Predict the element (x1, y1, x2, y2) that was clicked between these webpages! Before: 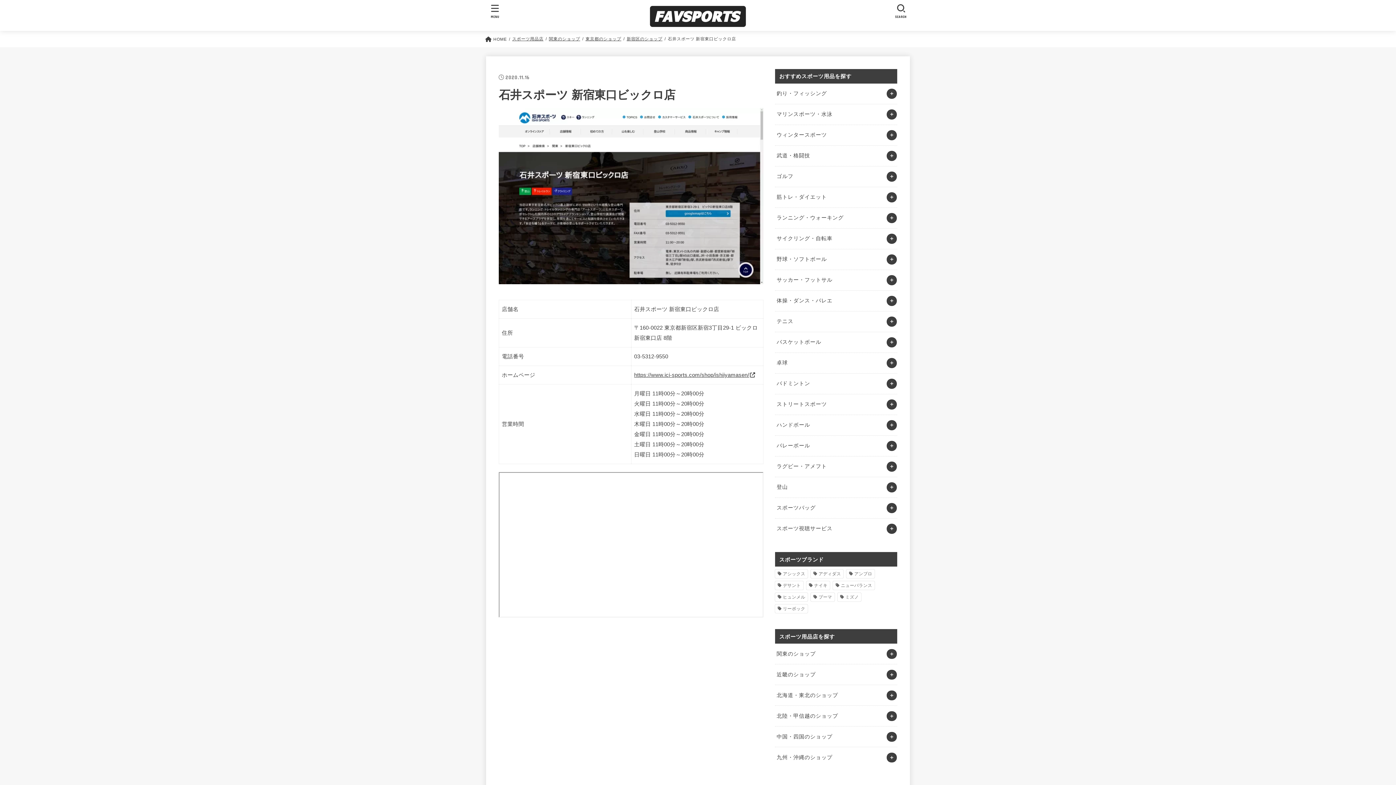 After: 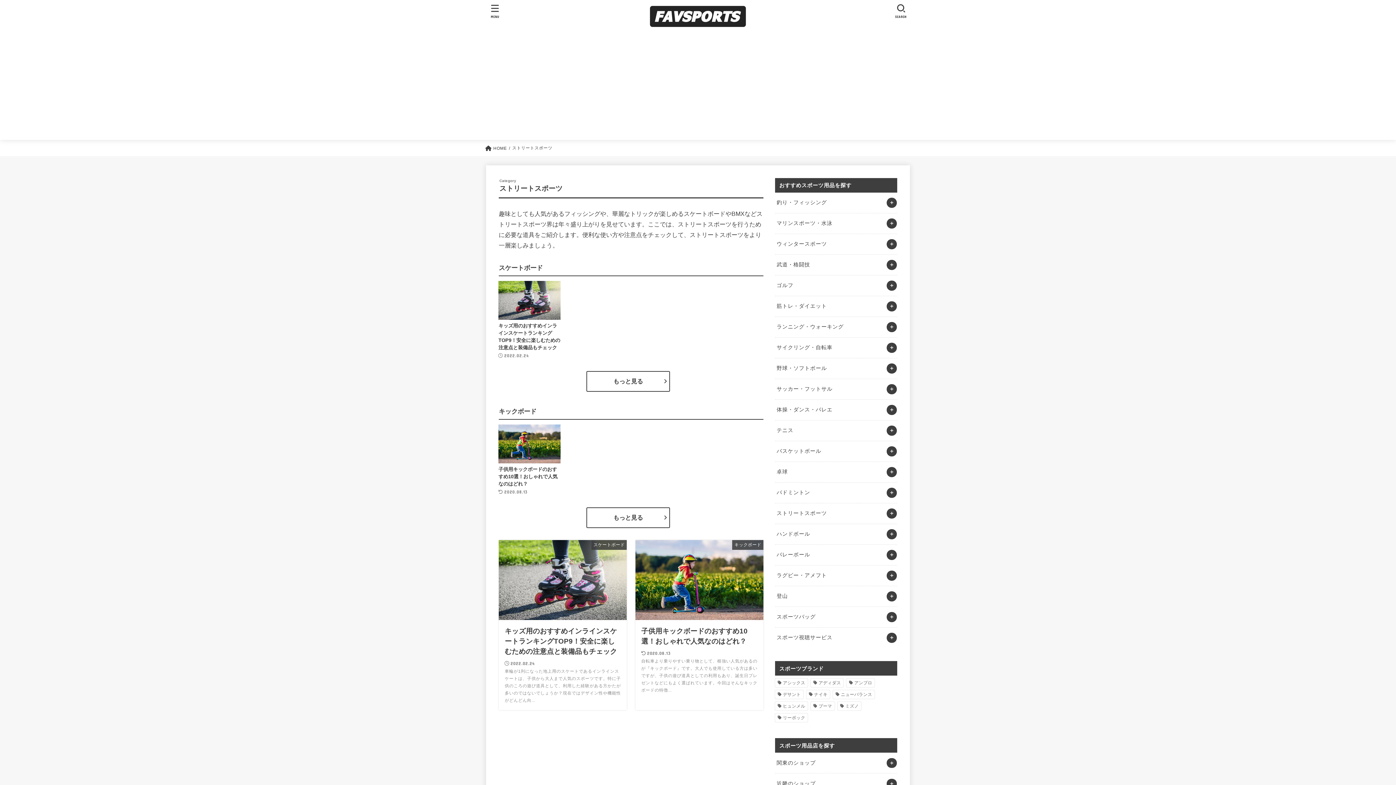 Action: bbox: (775, 394, 897, 414) label: ストリートスポーツ